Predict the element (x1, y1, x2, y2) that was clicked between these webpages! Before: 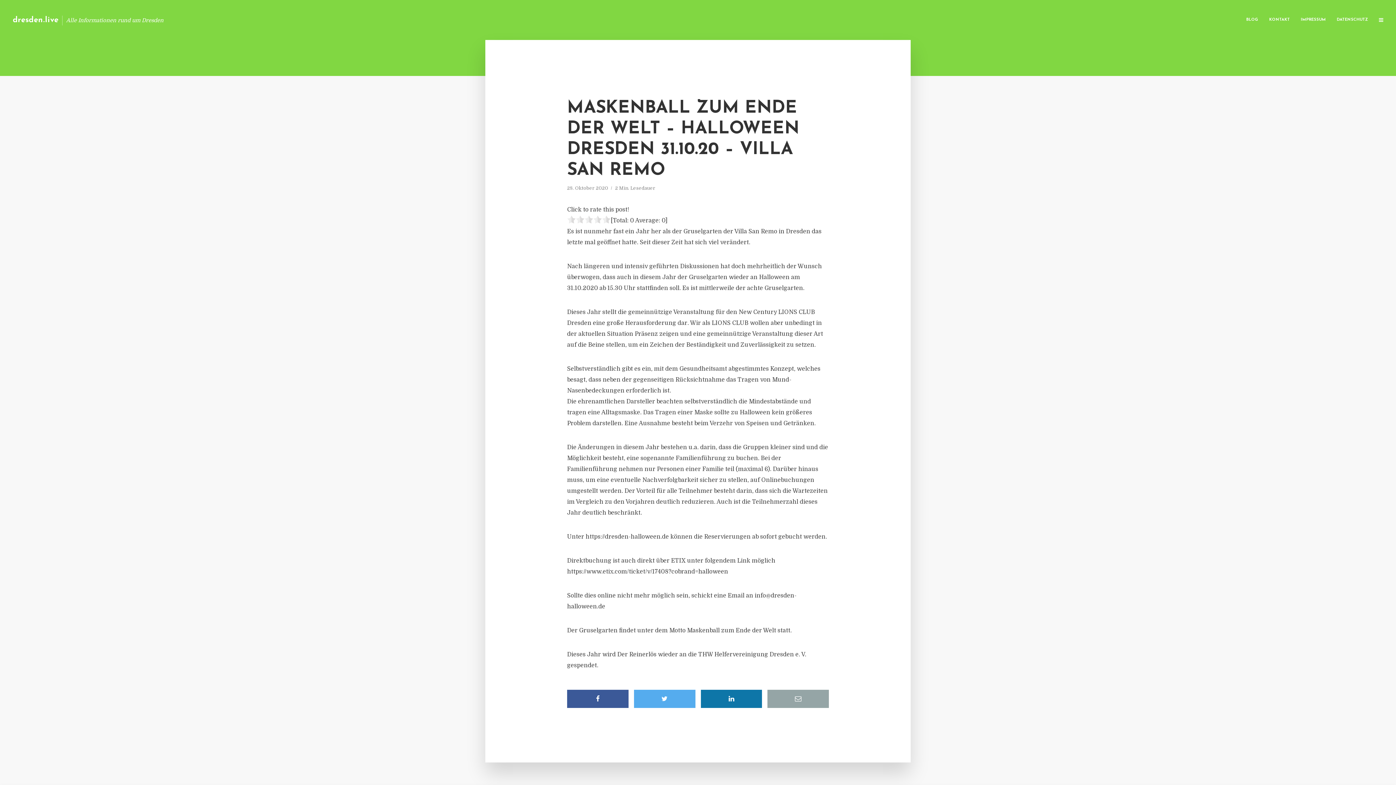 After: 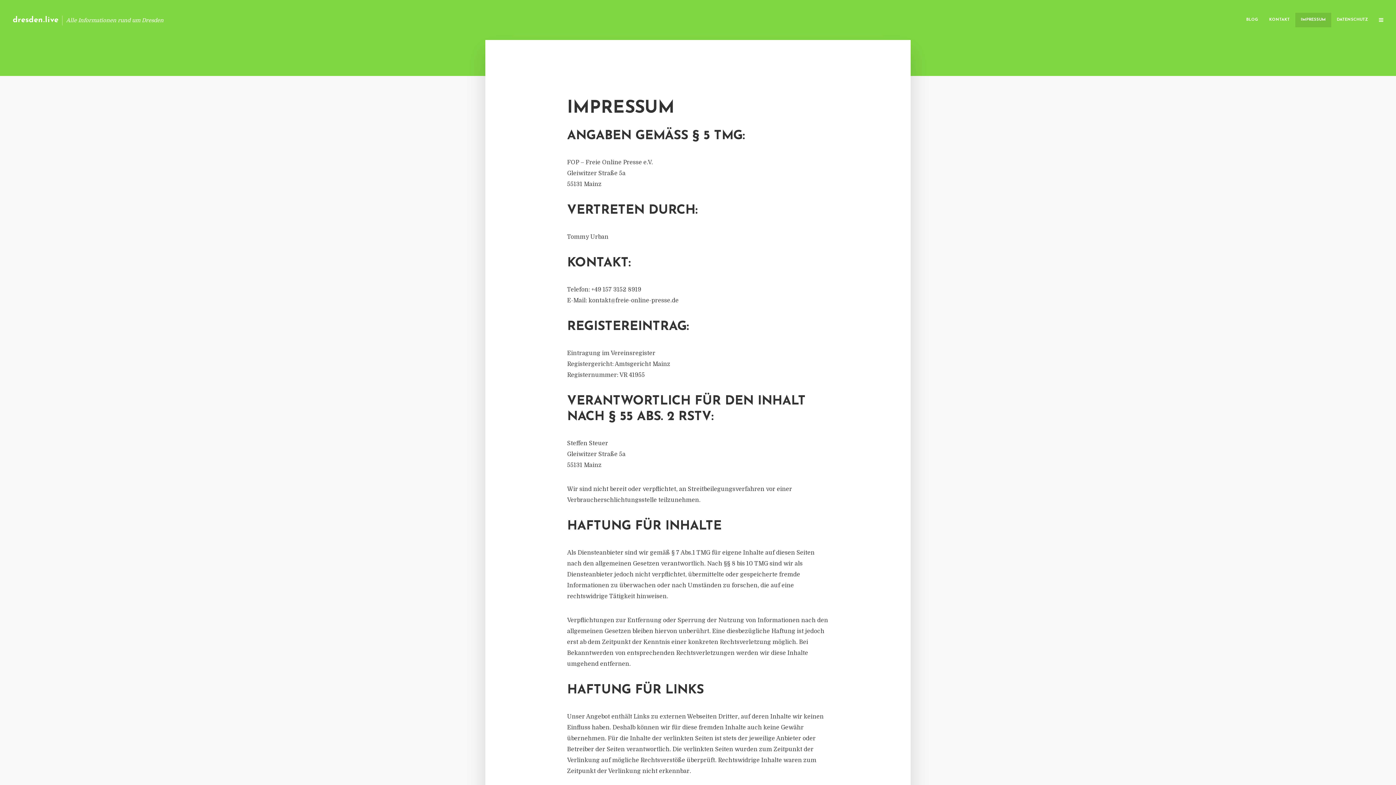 Action: bbox: (1295, 12, 1331, 27) label: IMPRESSUM